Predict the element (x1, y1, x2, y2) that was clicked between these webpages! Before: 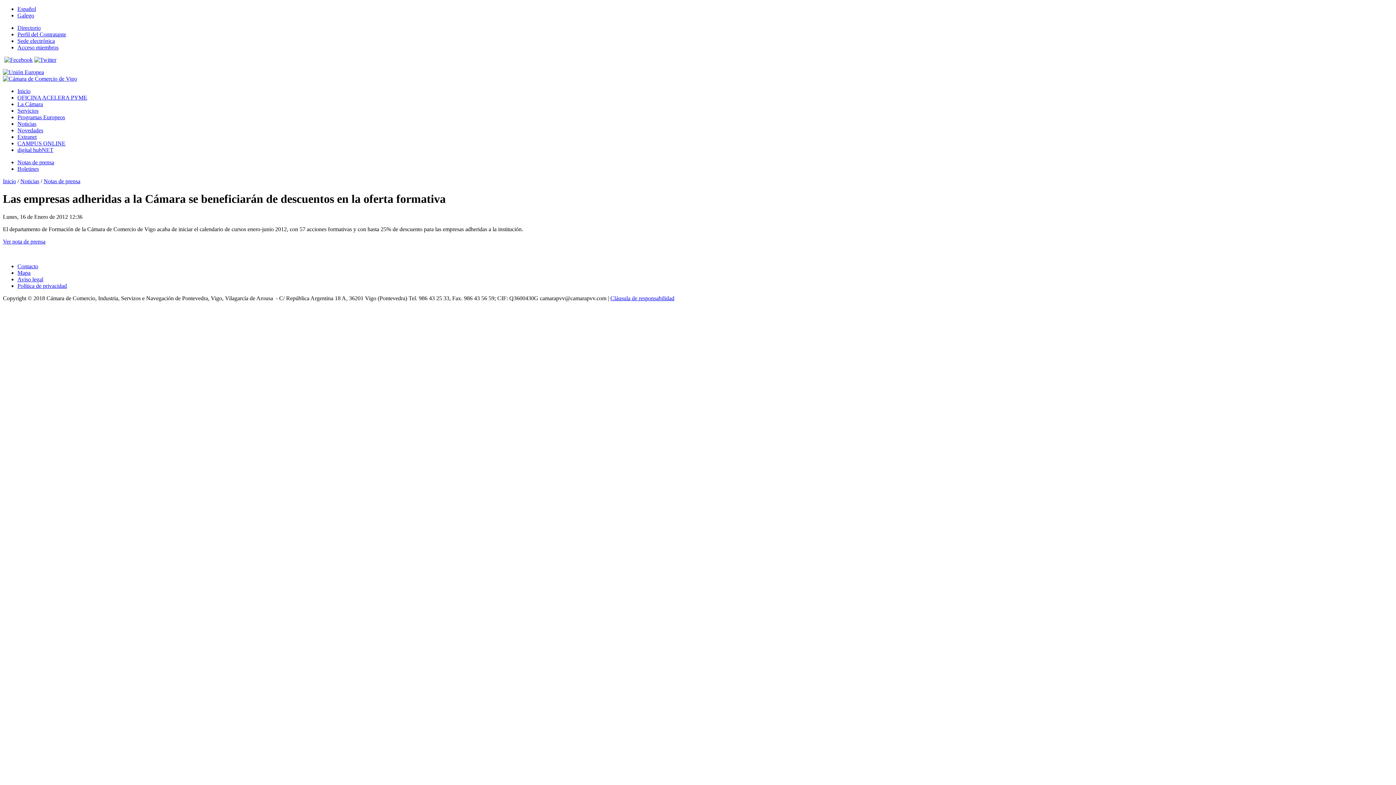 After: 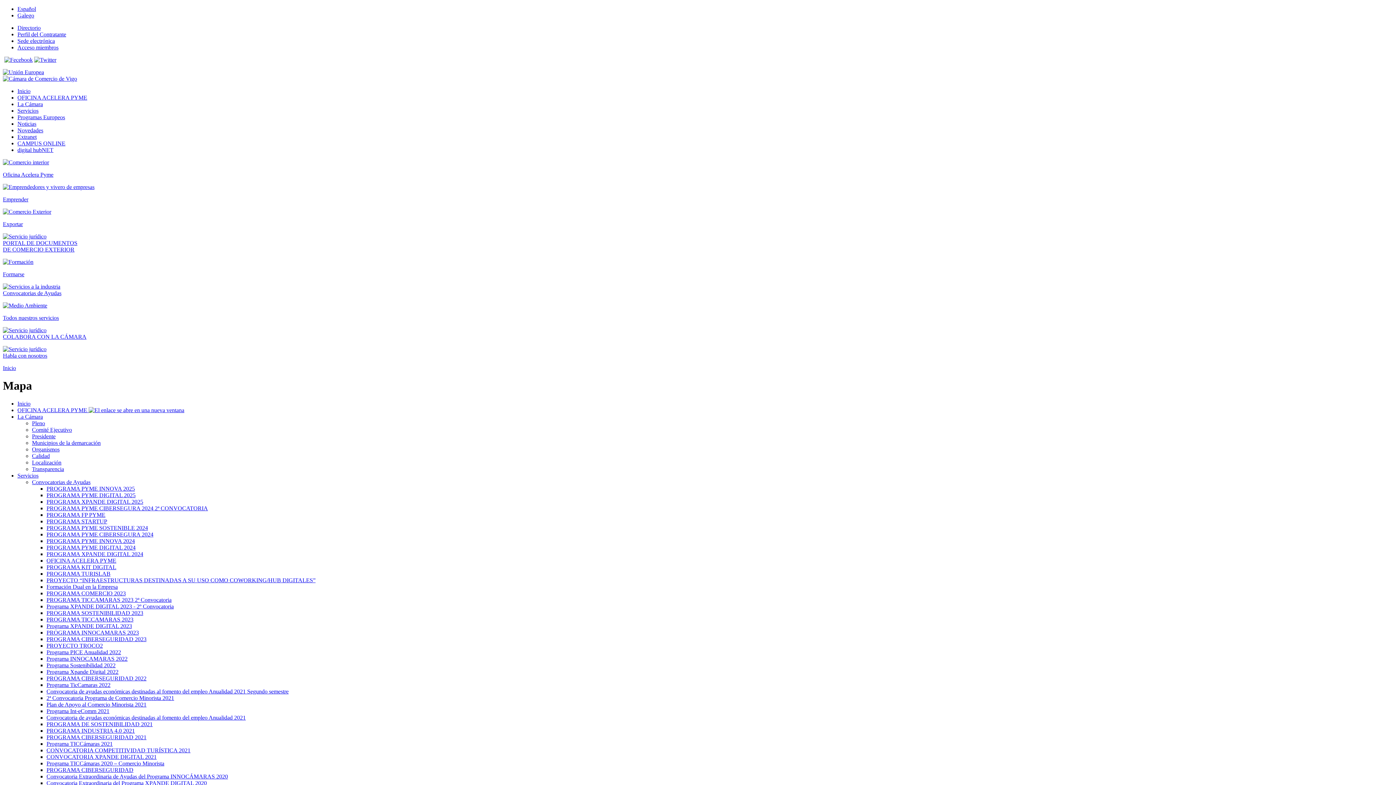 Action: bbox: (17, 269, 30, 275) label: Mapa